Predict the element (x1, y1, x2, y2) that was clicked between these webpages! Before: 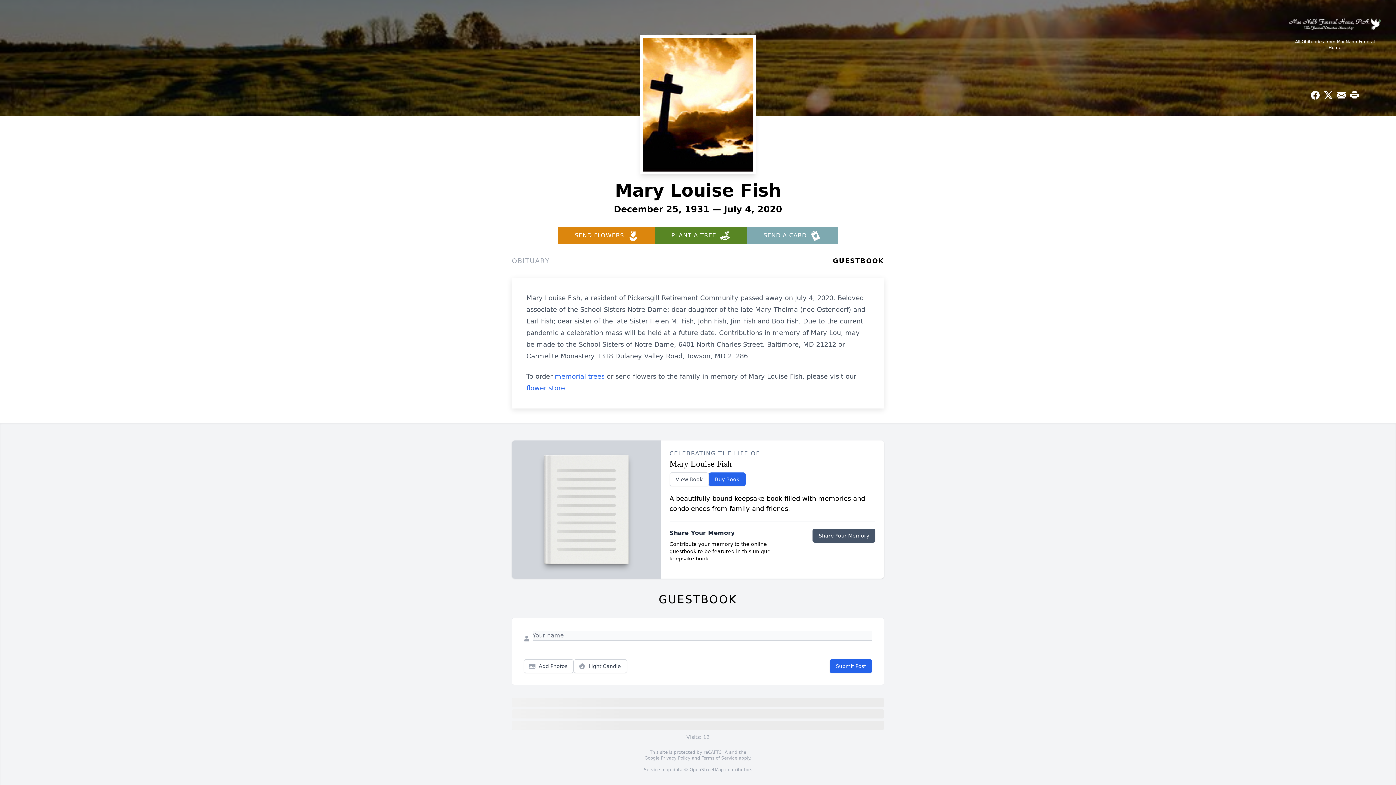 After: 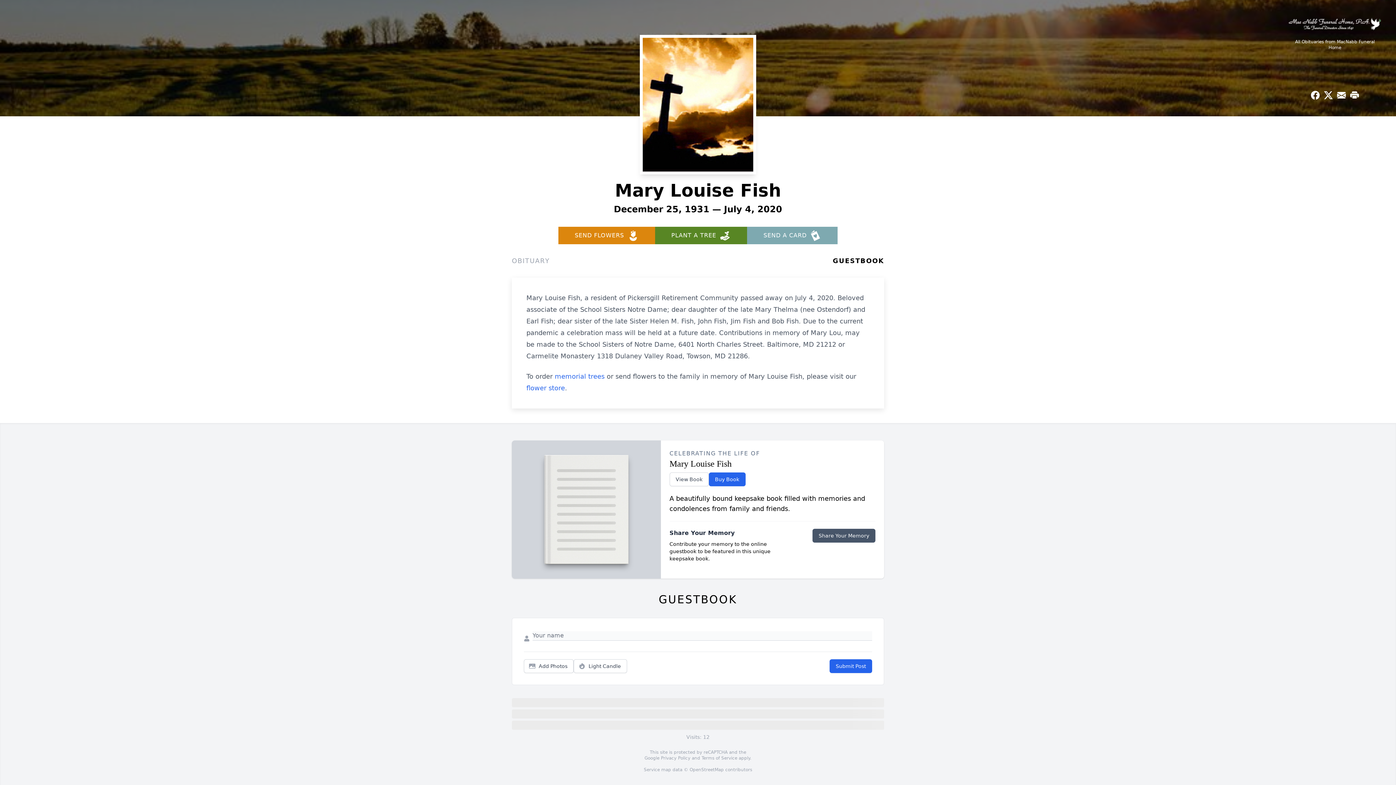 Action: bbox: (1309, 88, 1322, 101) label: Share on Facebook